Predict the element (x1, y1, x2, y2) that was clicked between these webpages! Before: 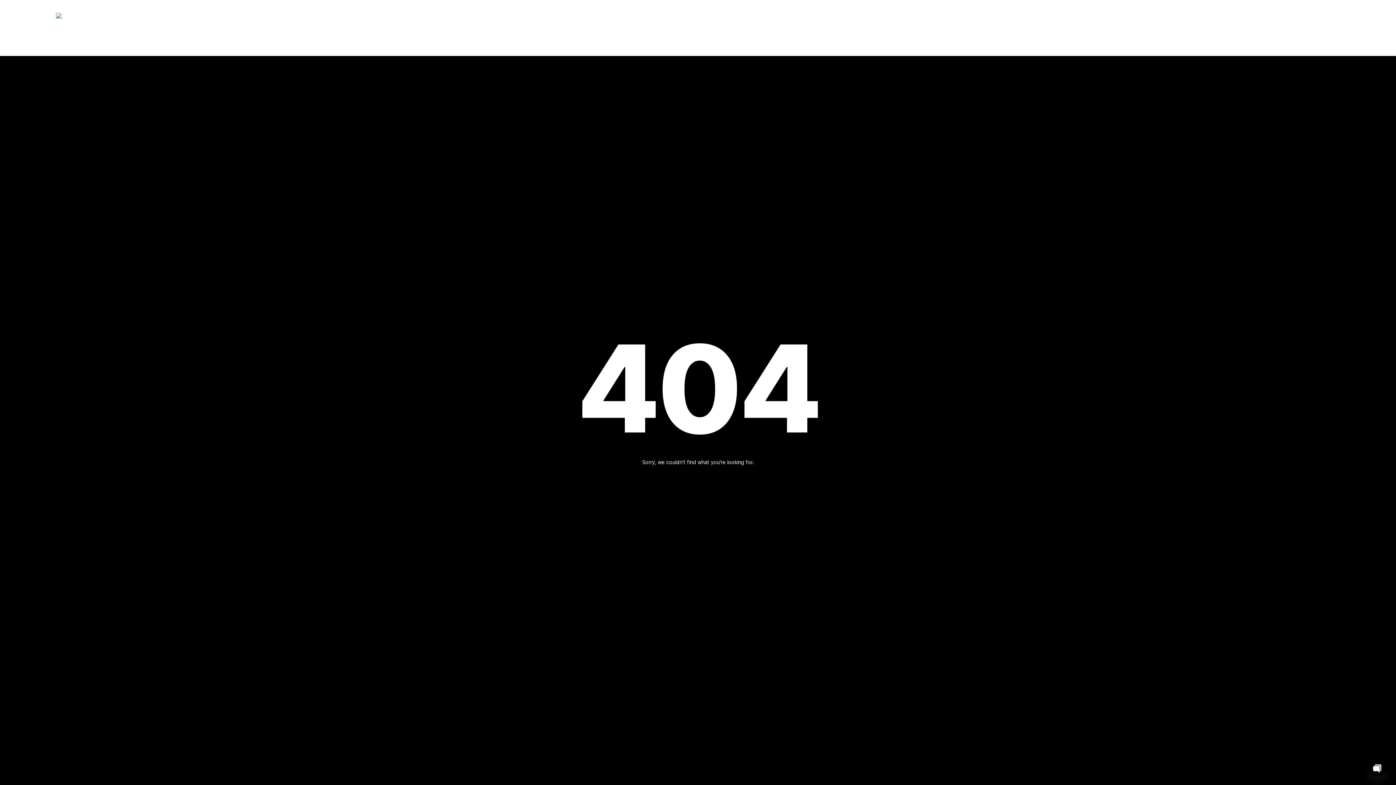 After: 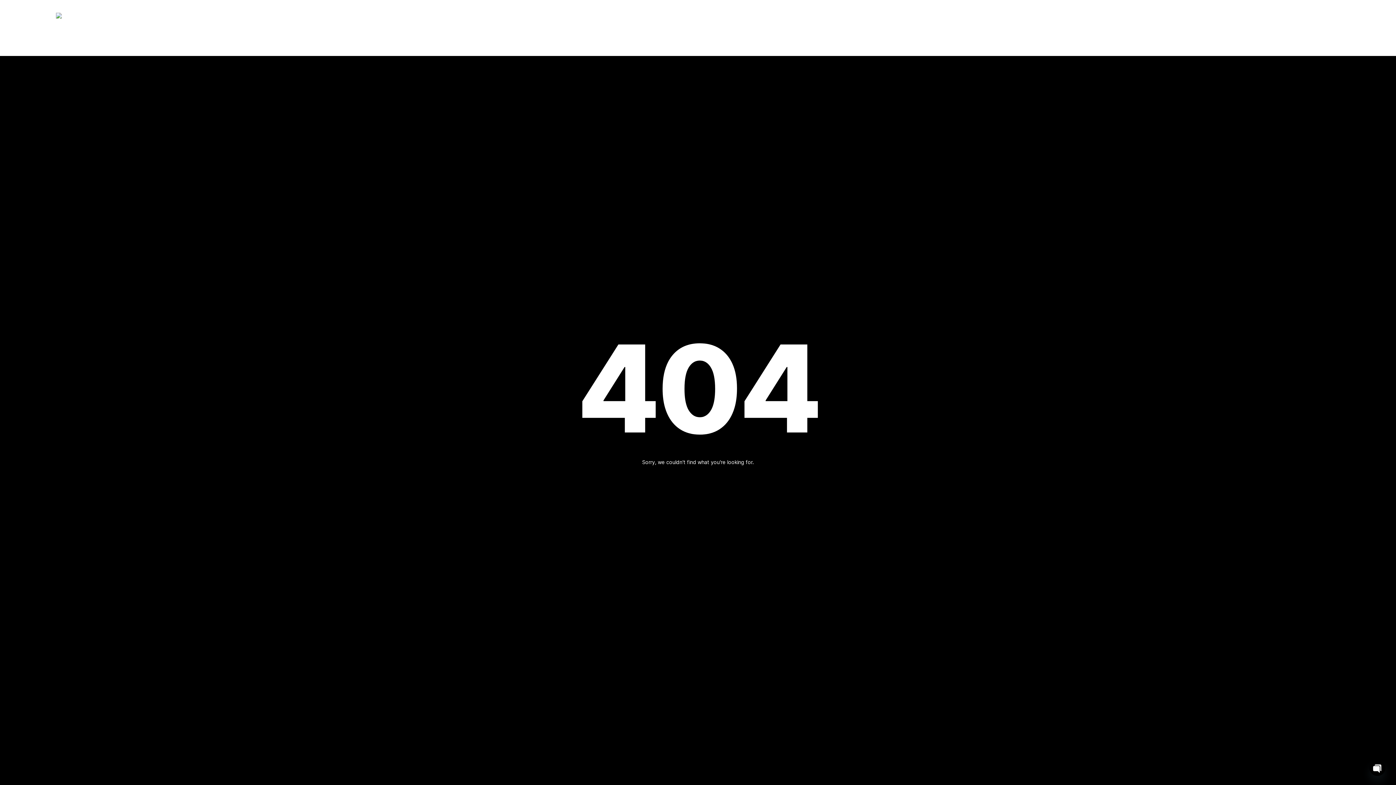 Action: bbox: (1306, 22, 1316, 33)